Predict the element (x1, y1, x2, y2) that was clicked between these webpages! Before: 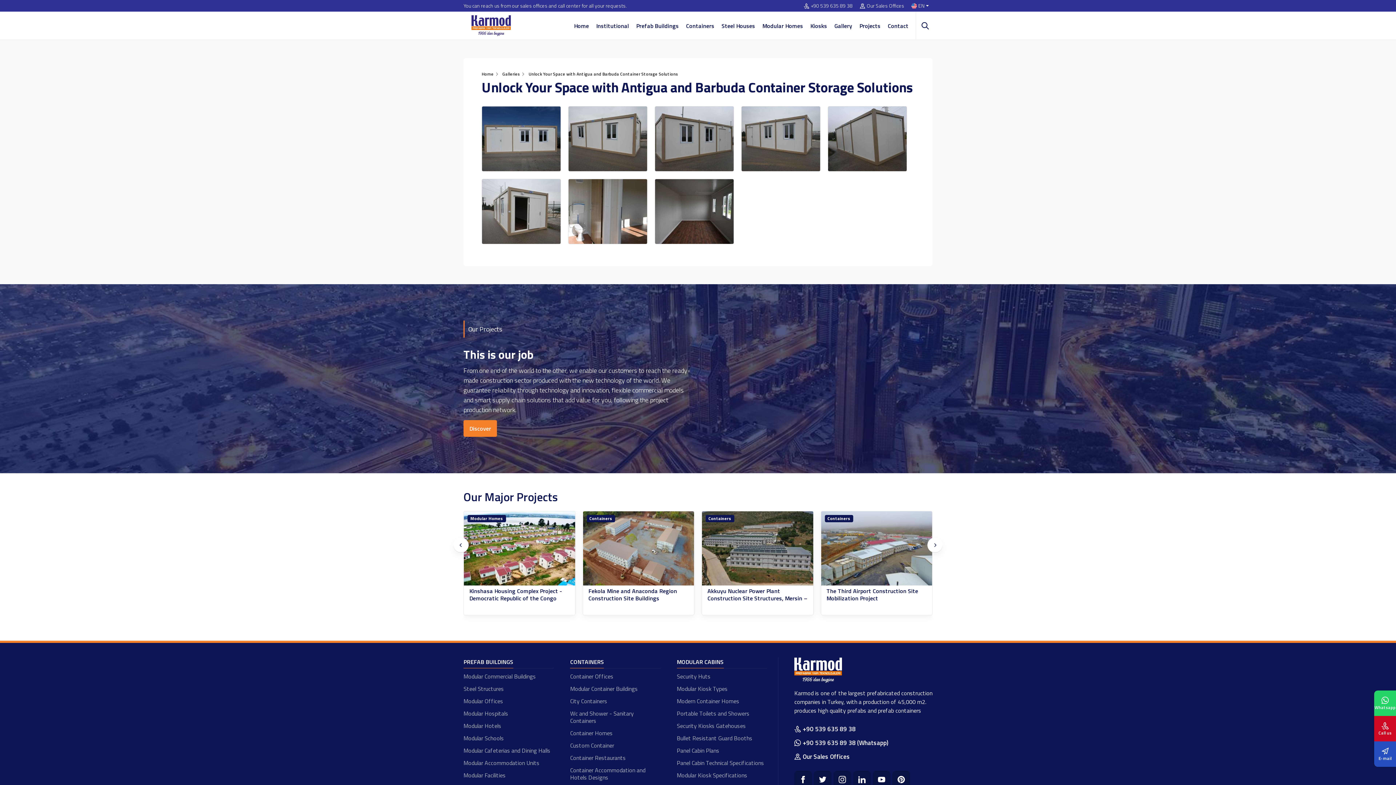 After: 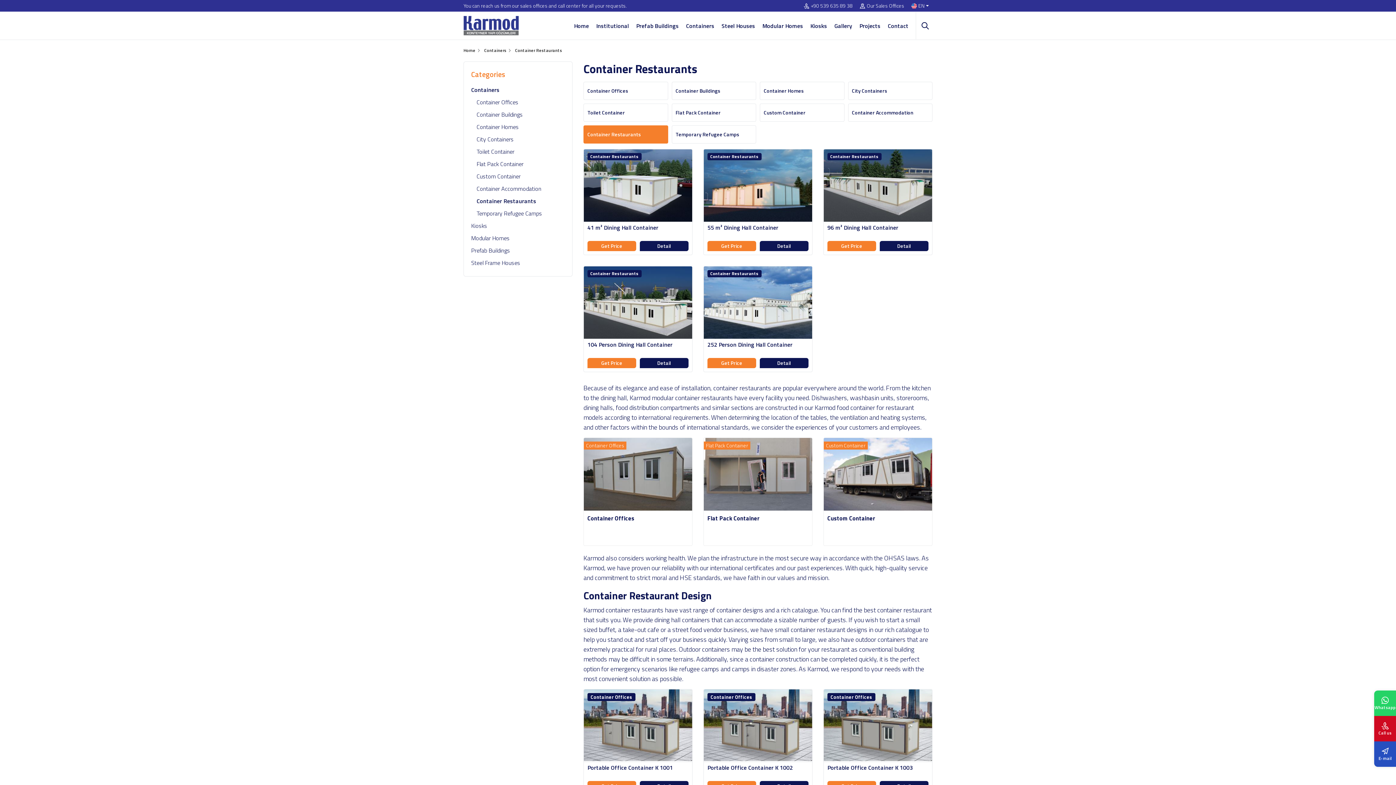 Action: bbox: (570, 752, 660, 764) label: Container Restaurants